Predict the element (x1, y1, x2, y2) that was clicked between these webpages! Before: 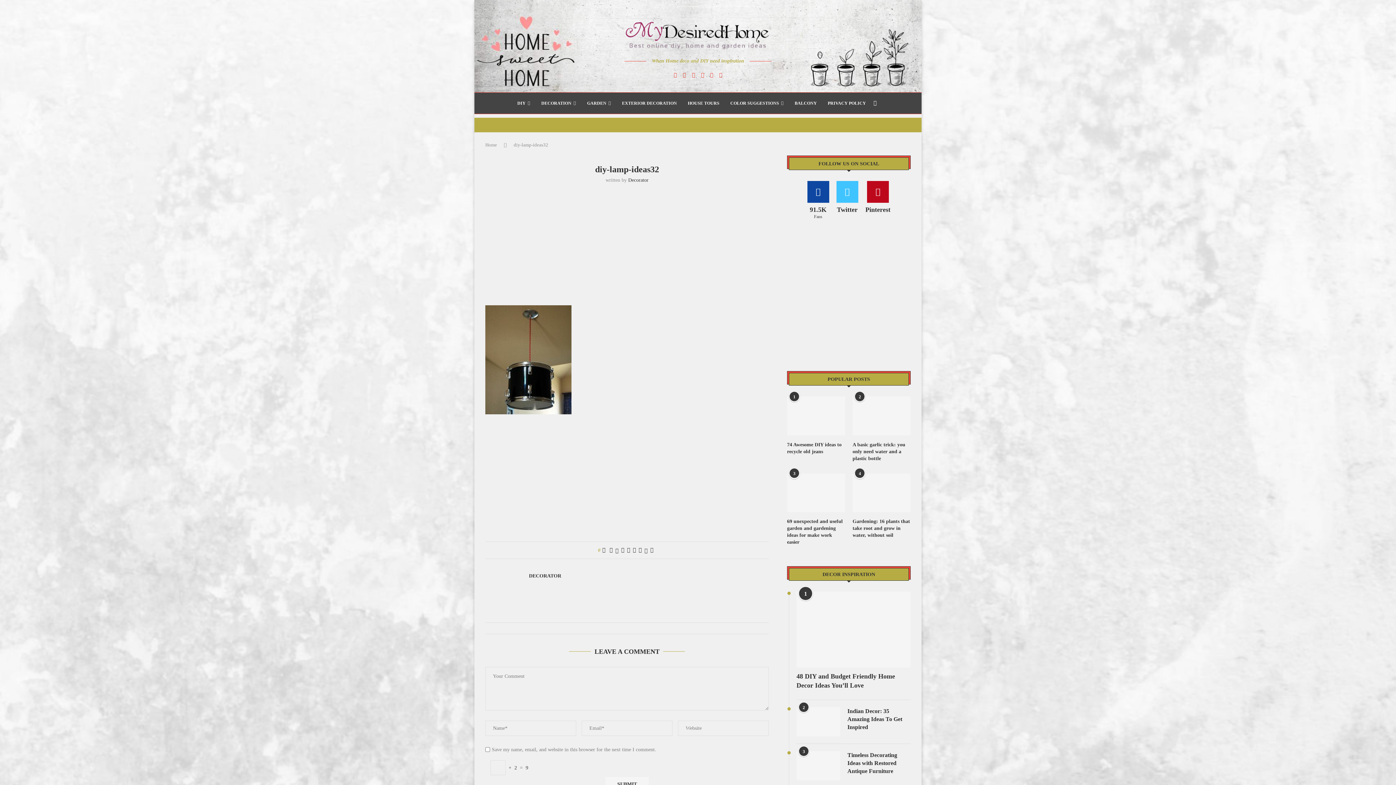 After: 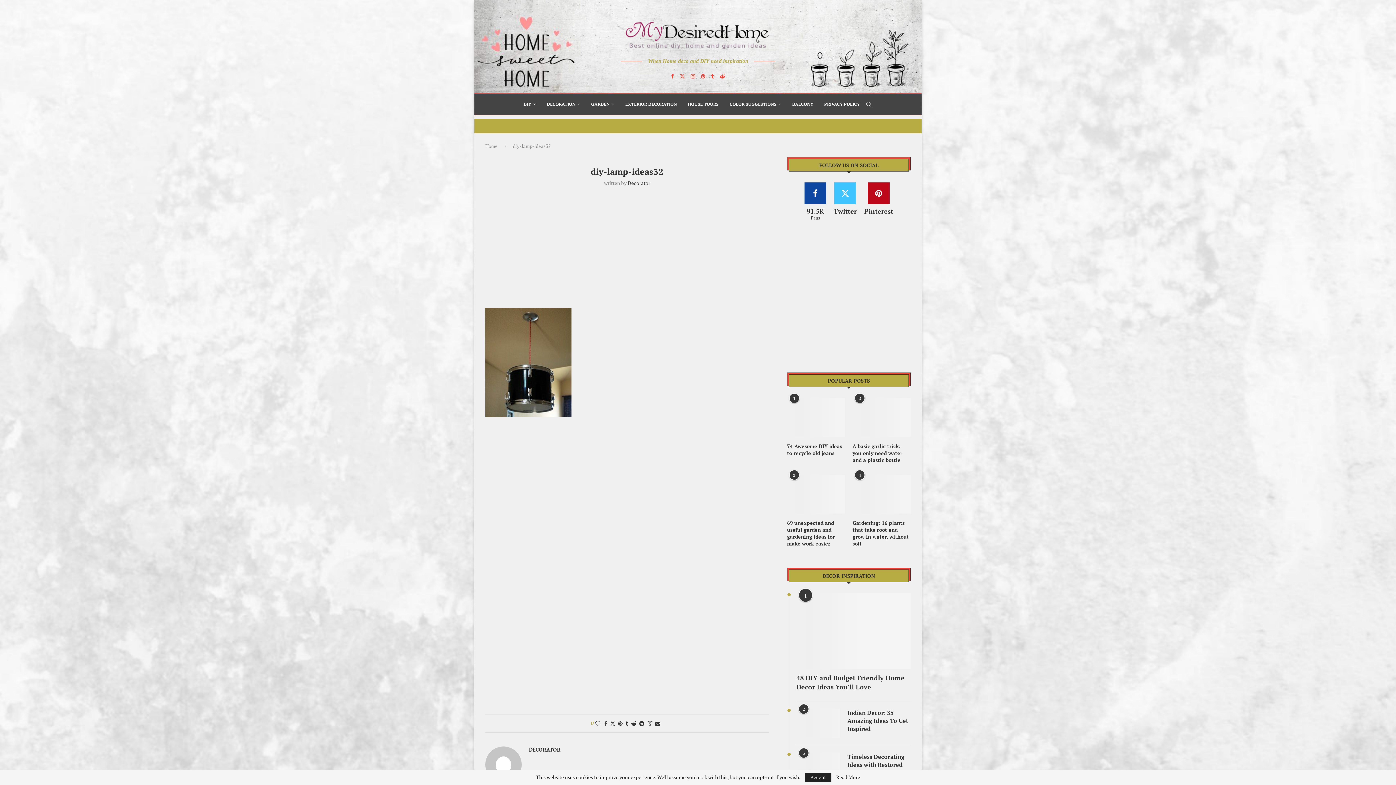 Action: bbox: (871, 92, 878, 113) label: Search